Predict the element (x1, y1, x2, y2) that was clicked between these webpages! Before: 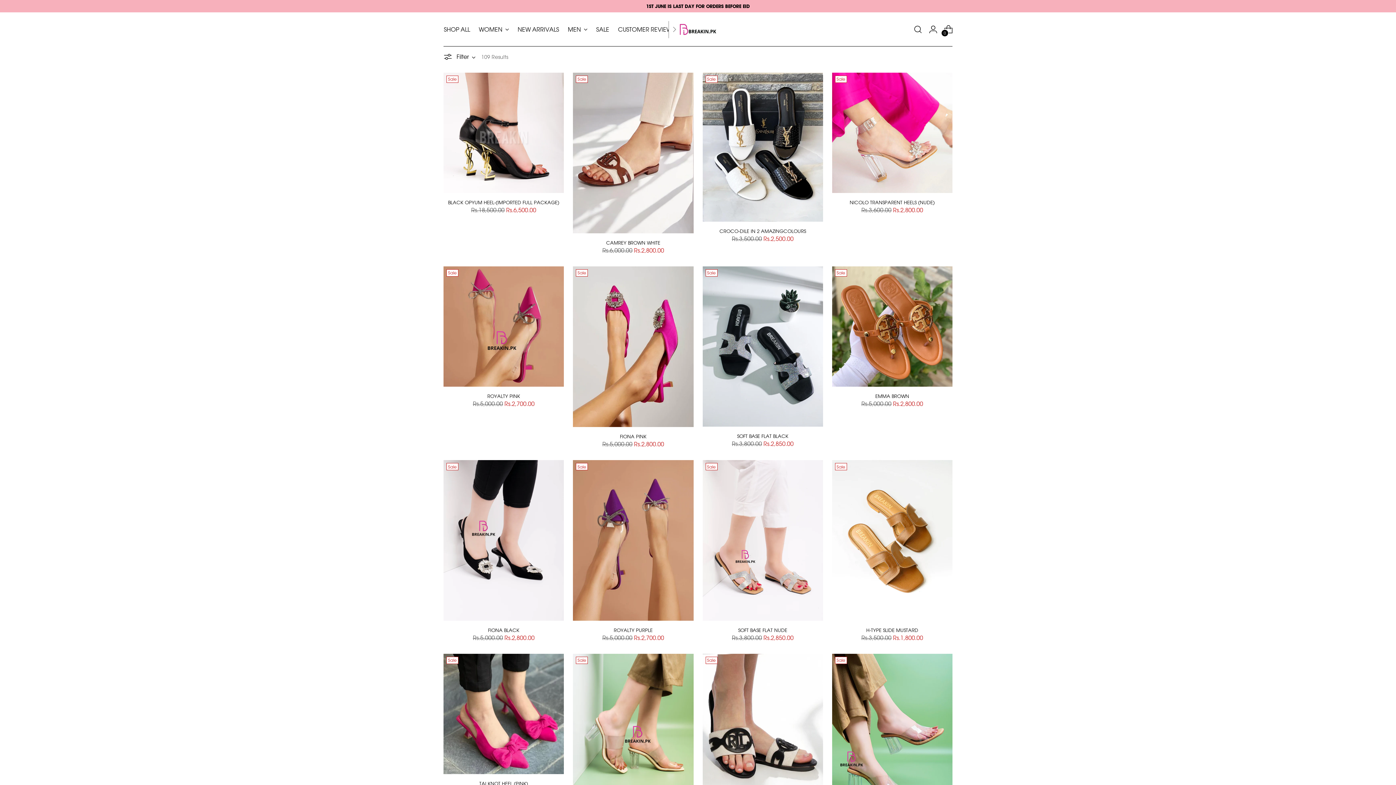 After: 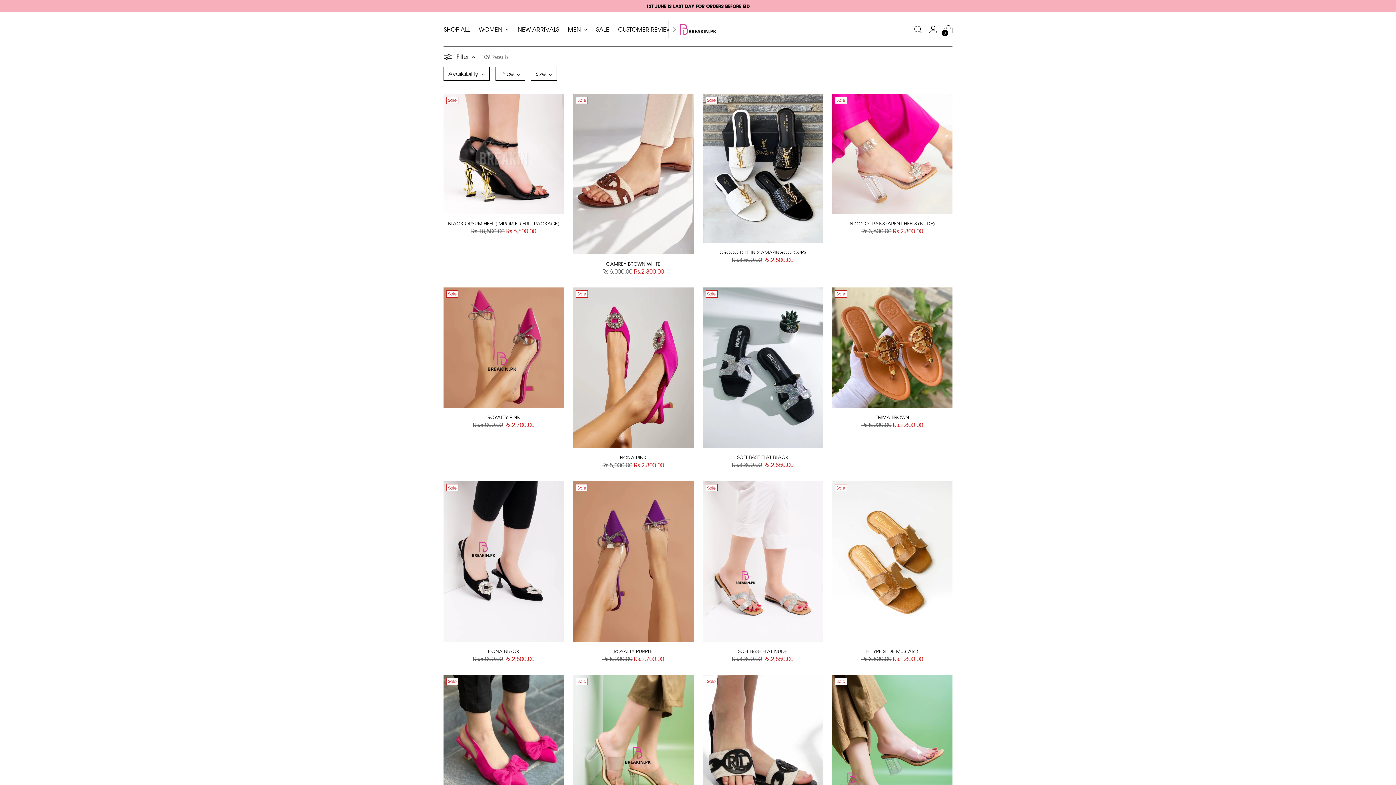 Action: label: Filter bbox: (443, 50, 475, 62)